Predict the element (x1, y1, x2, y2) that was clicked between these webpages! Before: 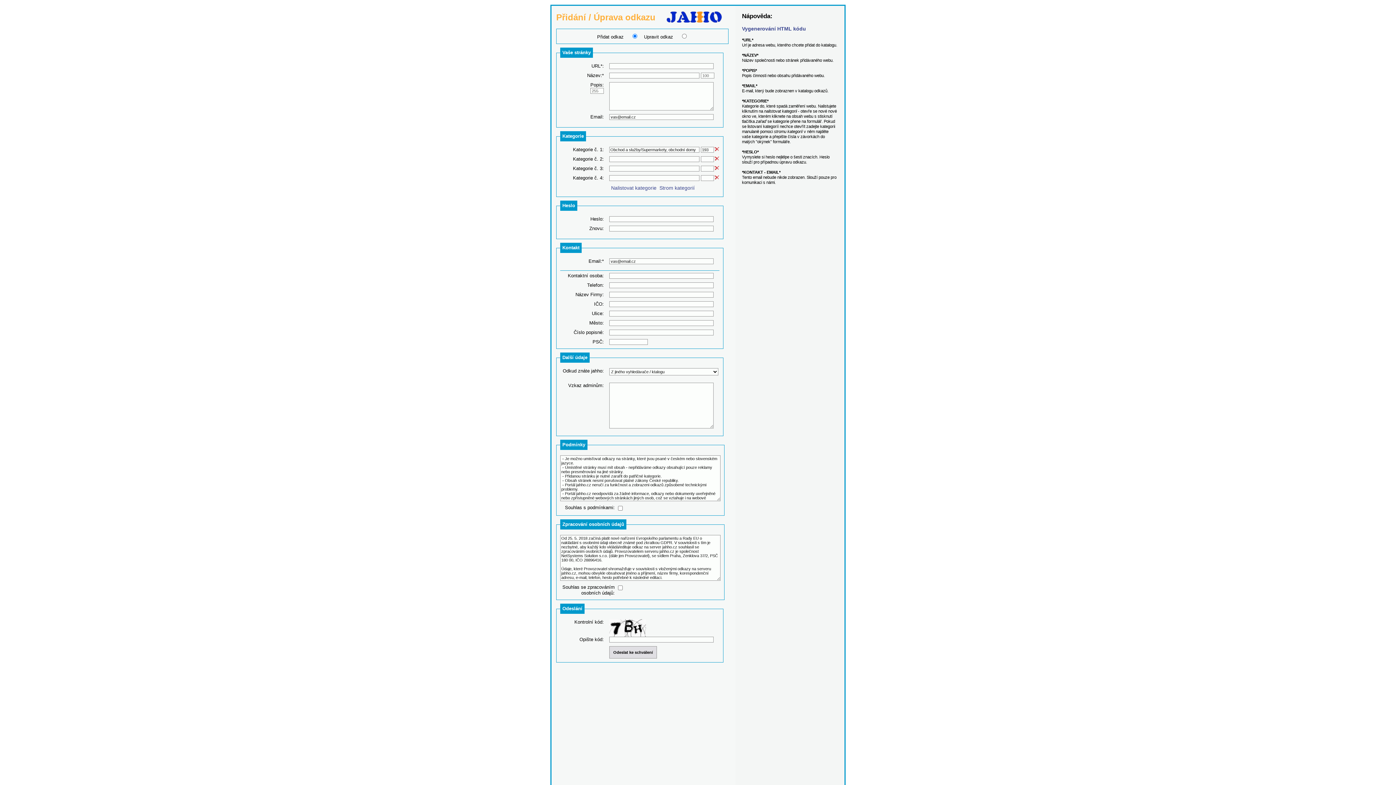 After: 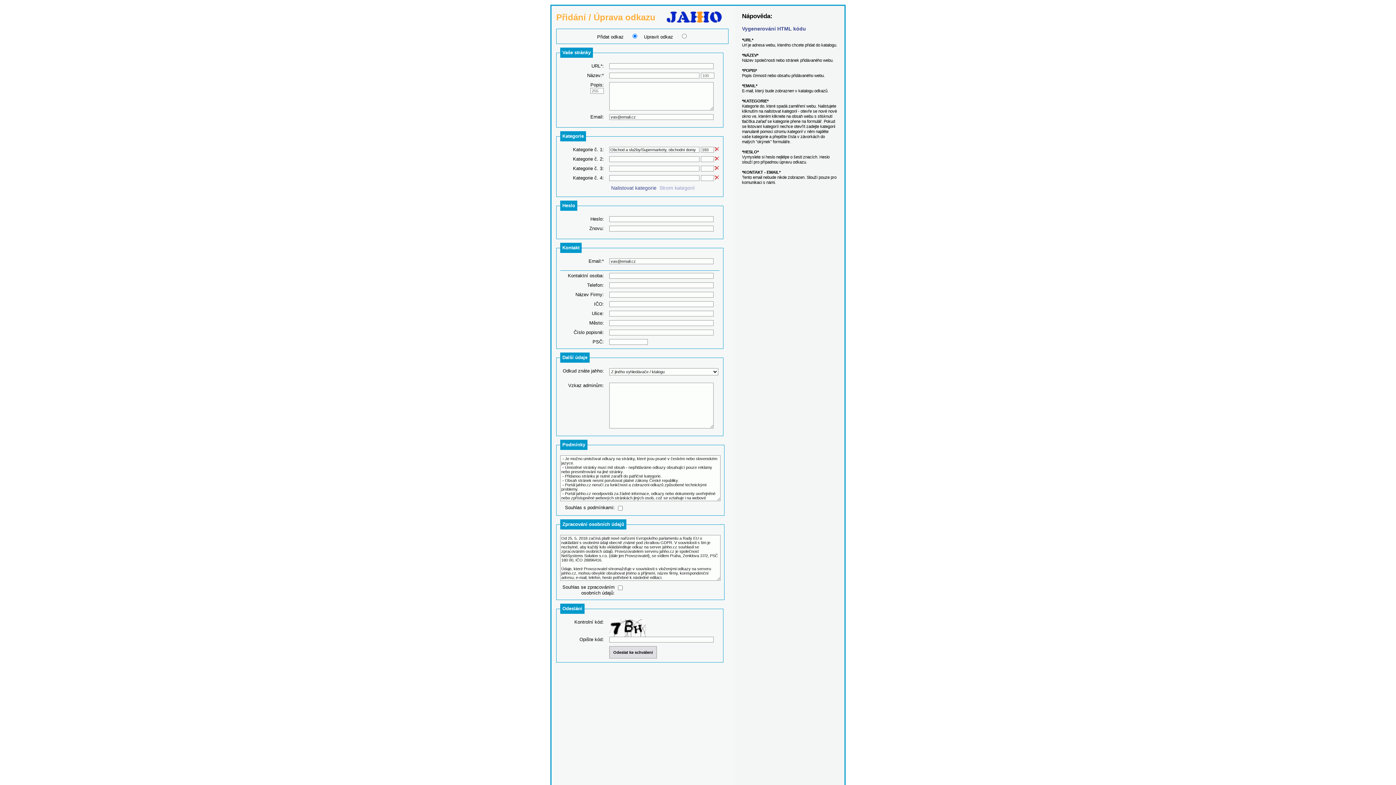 Action: bbox: (659, 185, 694, 190) label: Strom kategorií